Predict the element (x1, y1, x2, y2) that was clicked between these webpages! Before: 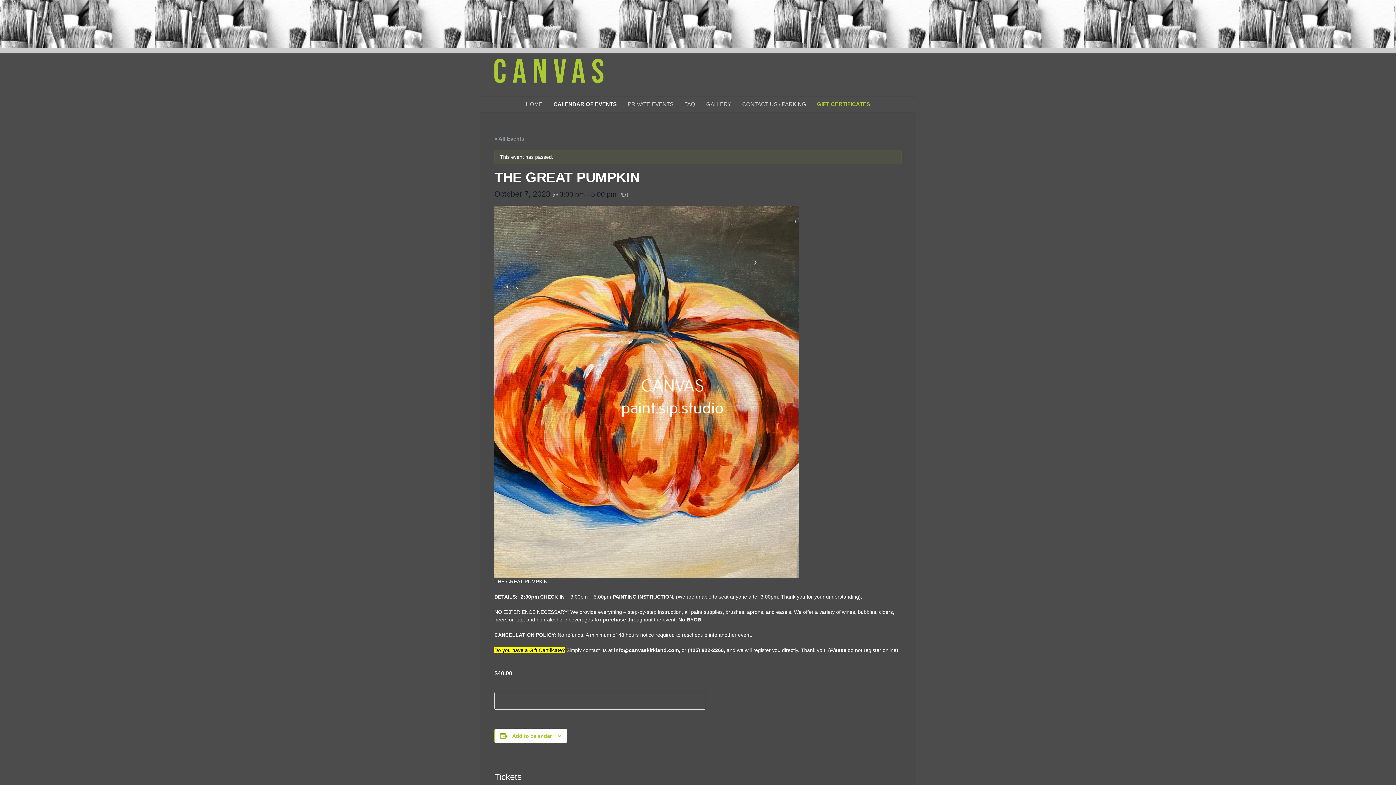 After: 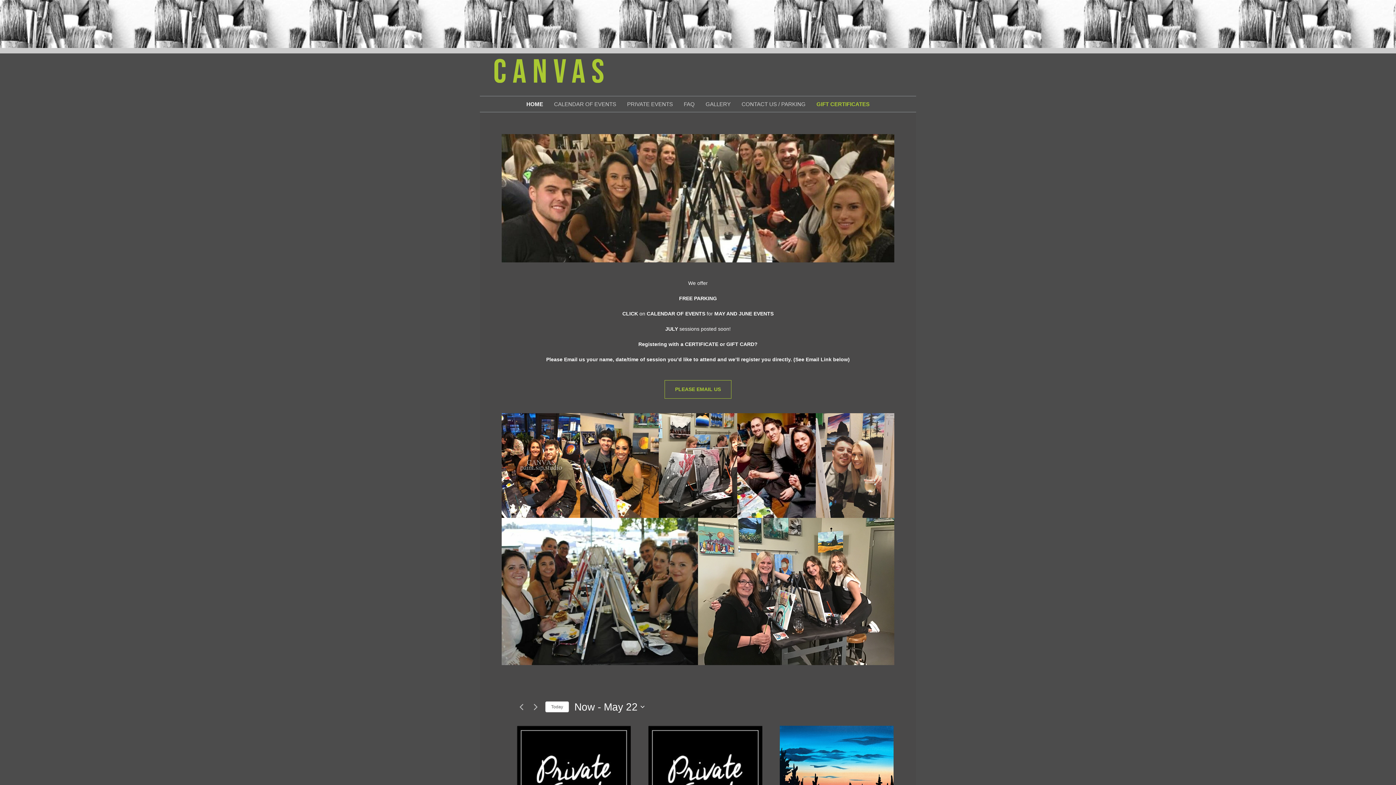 Action: label: HOME bbox: (520, 96, 548, 111)